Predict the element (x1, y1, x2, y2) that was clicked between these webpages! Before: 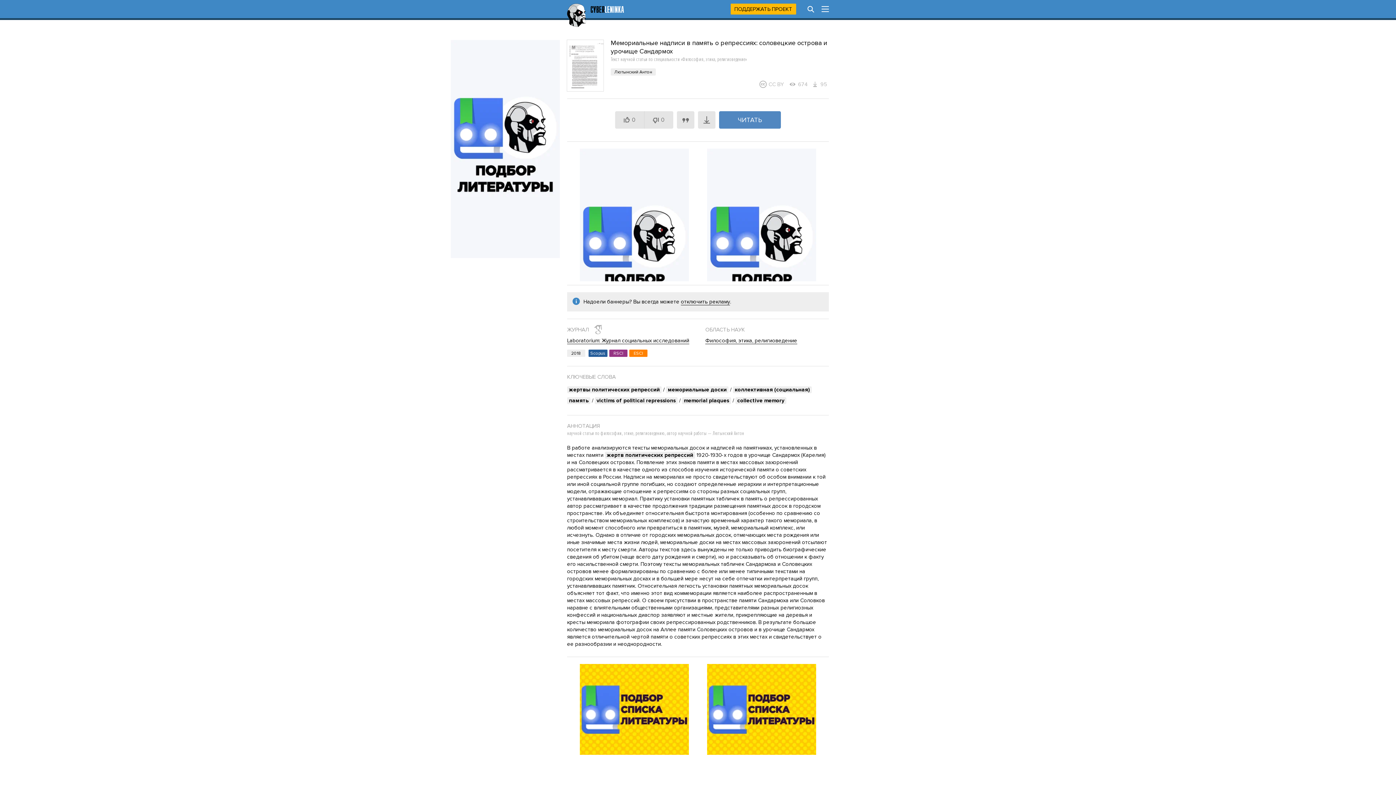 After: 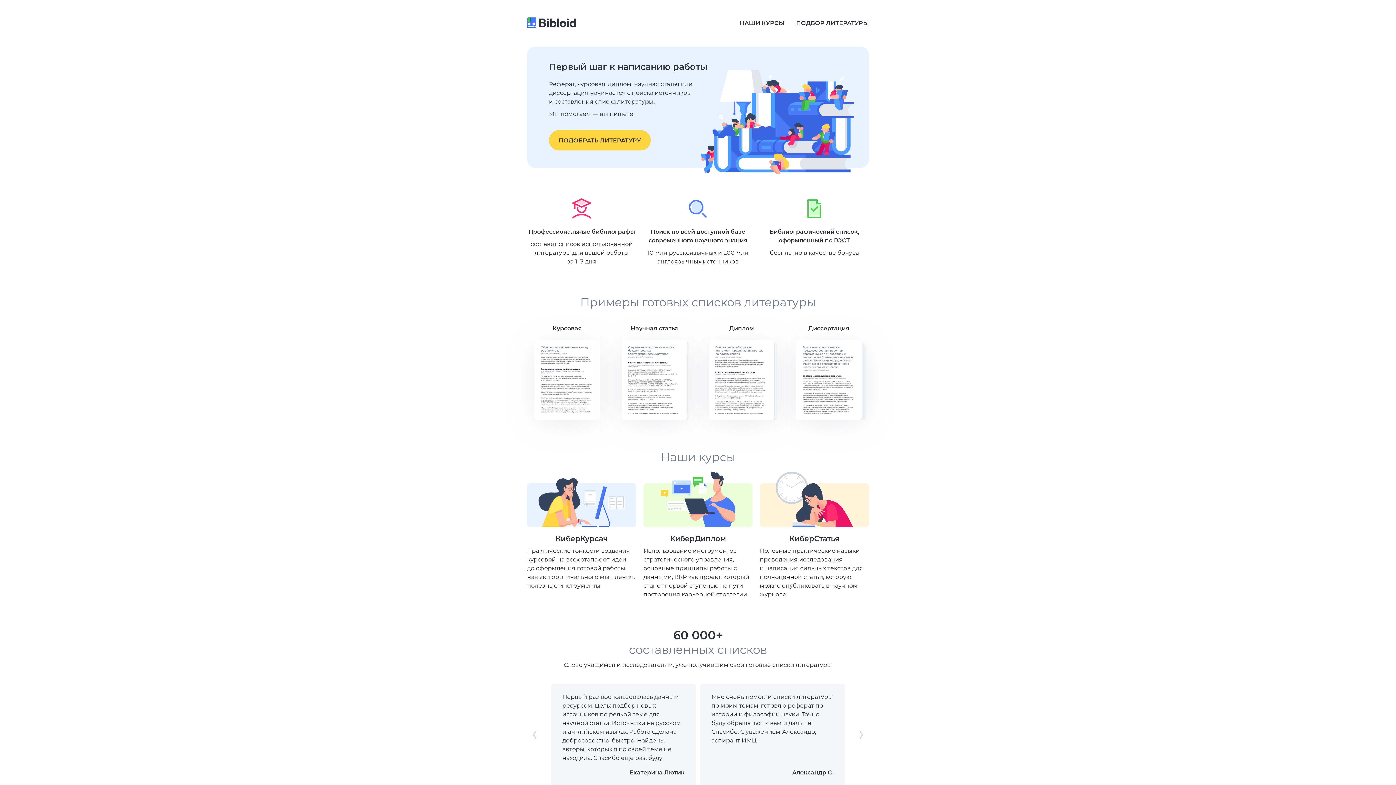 Action: bbox: (580, 257, 689, 258)